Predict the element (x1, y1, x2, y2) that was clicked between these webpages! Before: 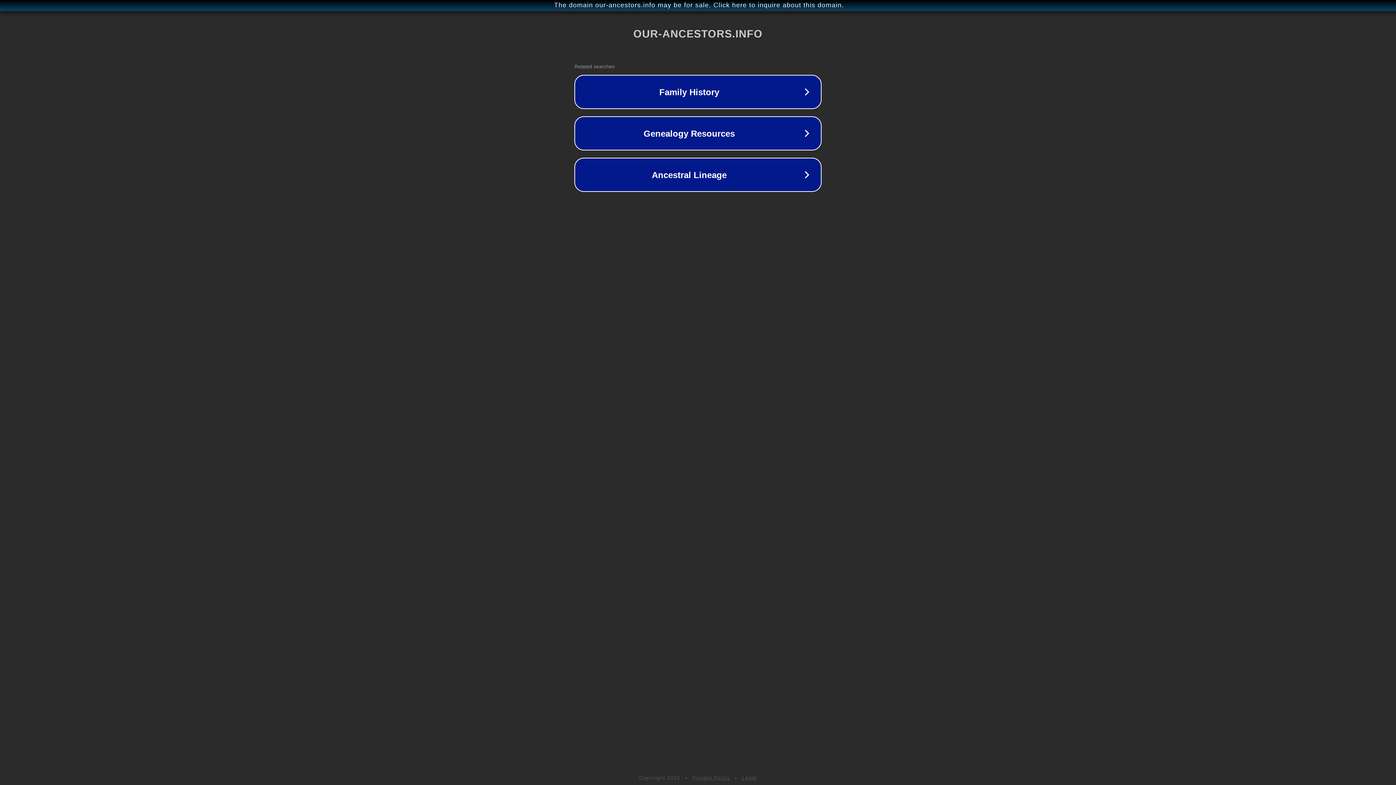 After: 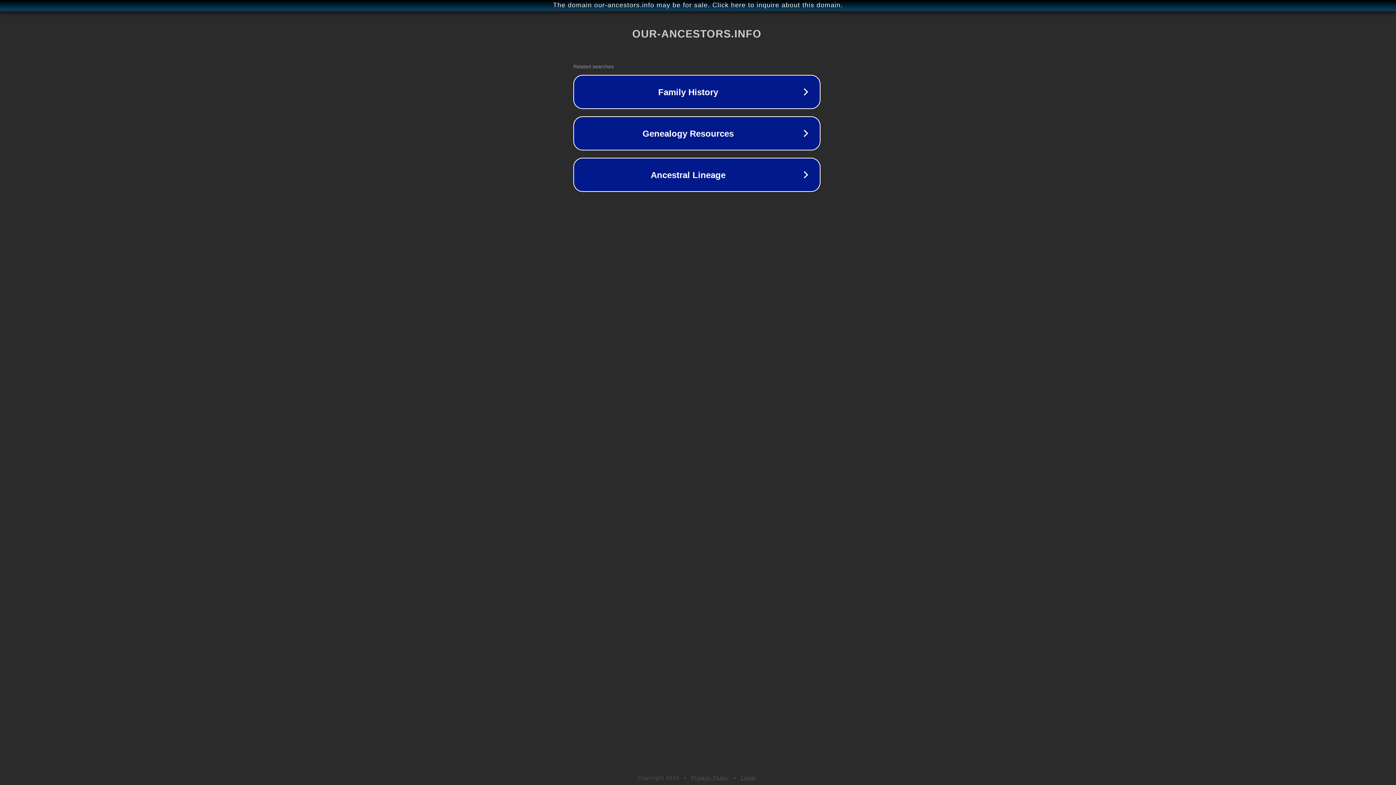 Action: label: The domain our-ancestors.info may be for sale. Click here to inquire about this domain. bbox: (1, 1, 1397, 9)